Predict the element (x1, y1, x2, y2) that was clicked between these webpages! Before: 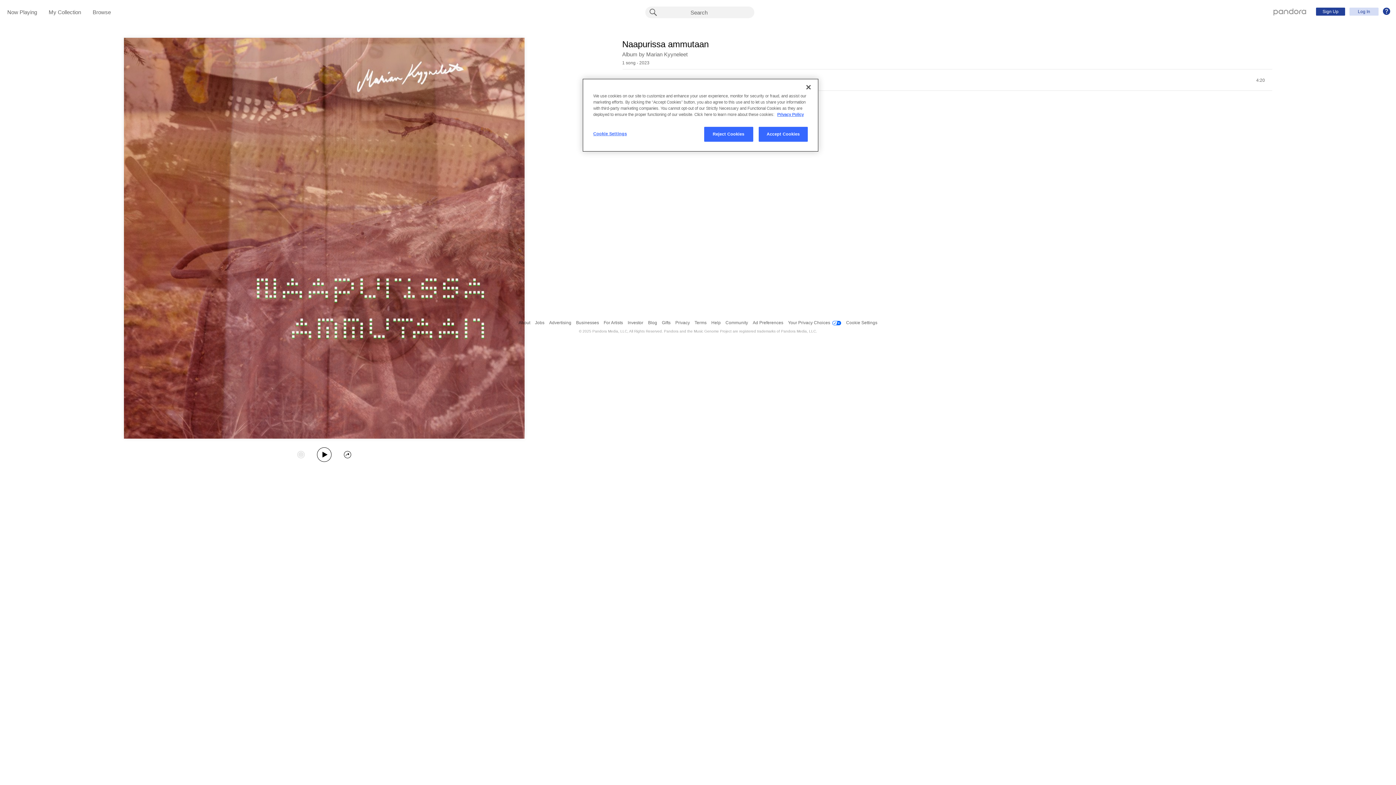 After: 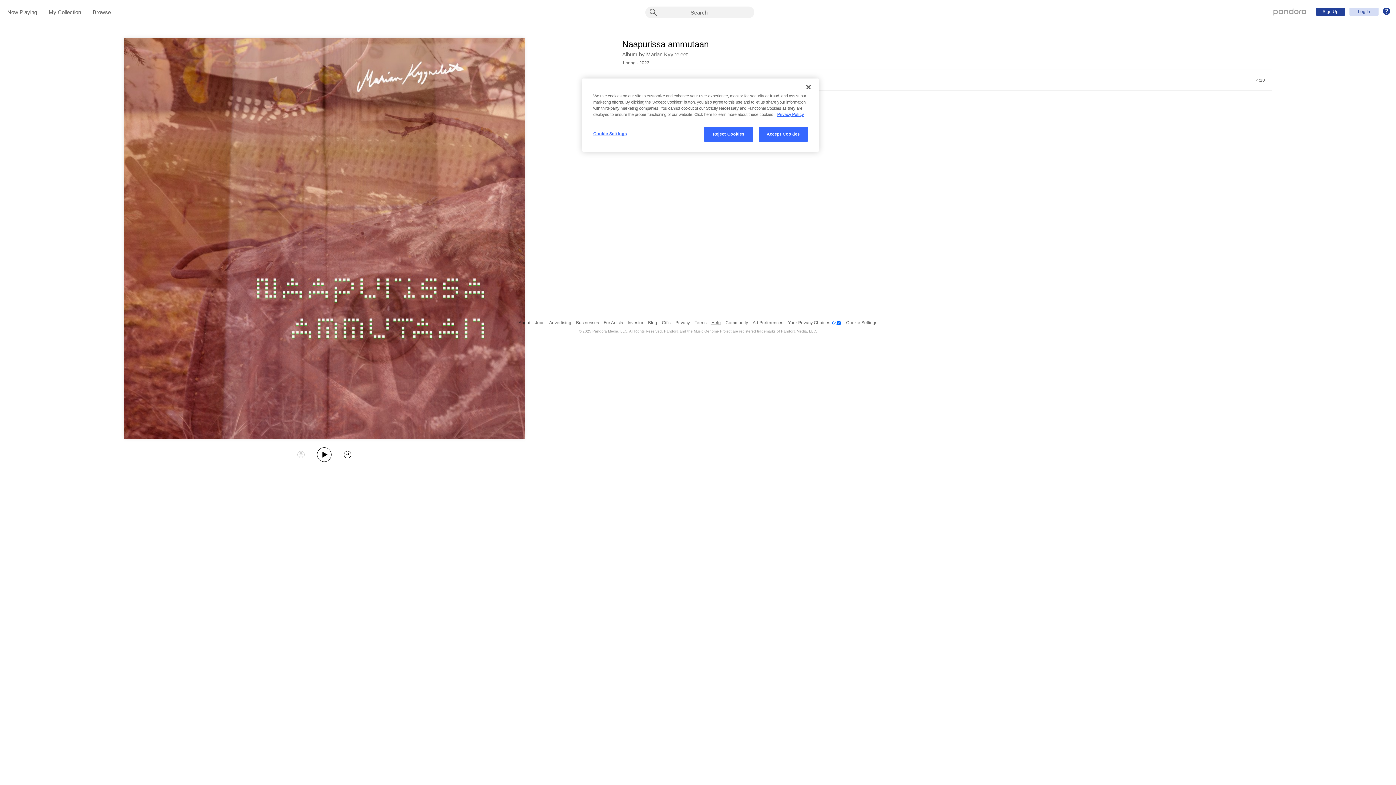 Action: bbox: (711, 316, 720, 329) label: Help